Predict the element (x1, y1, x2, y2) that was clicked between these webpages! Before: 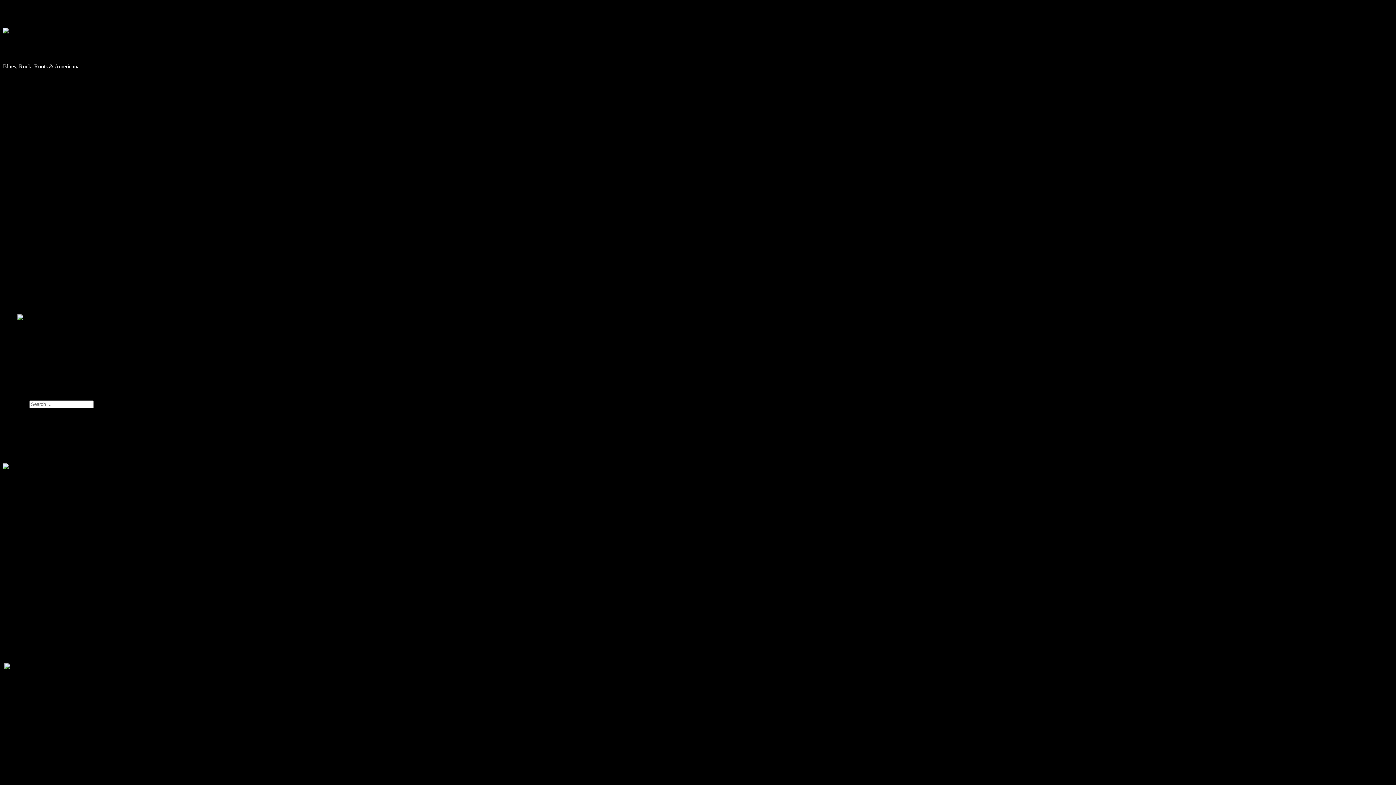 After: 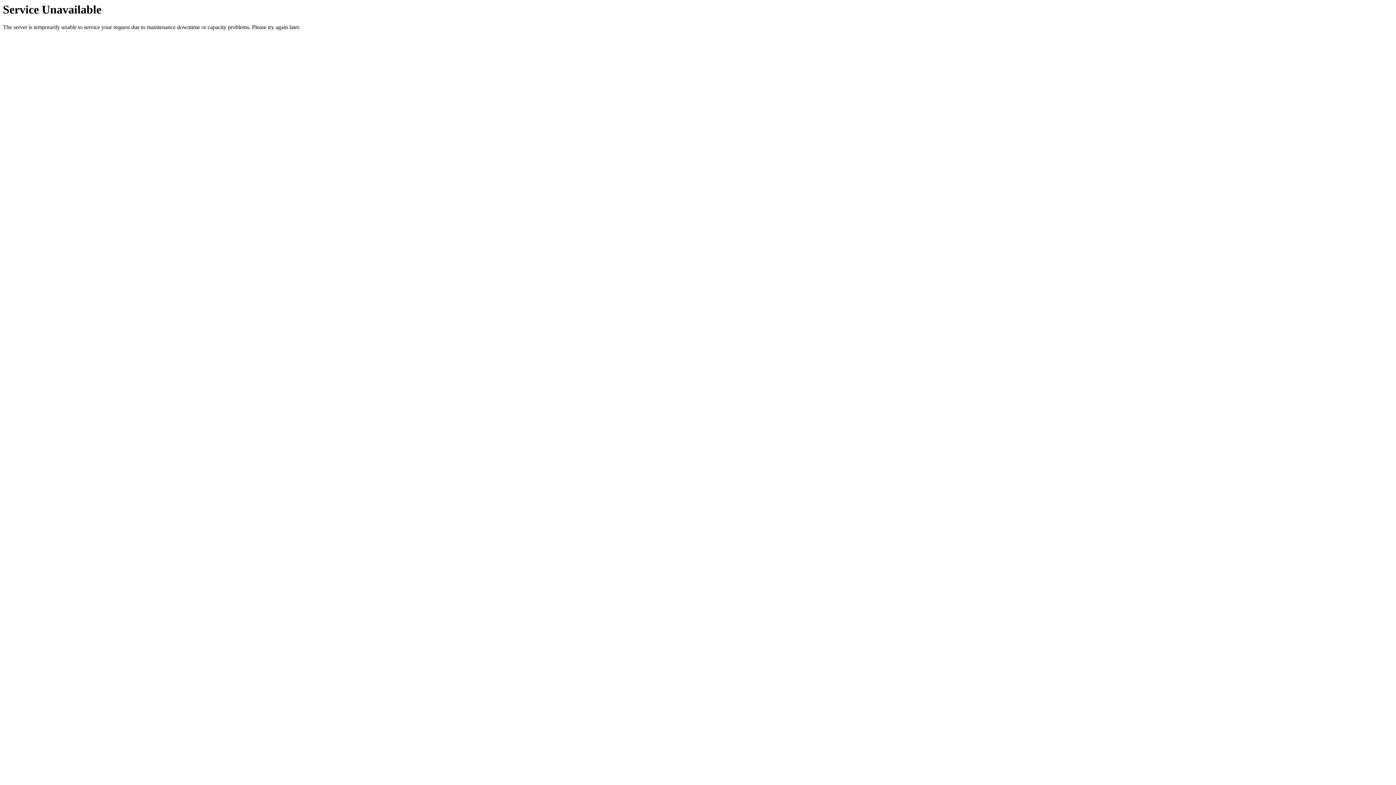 Action: bbox: (1052, 581, 1148, 588) label: Review: Bernie Marsden – Icons